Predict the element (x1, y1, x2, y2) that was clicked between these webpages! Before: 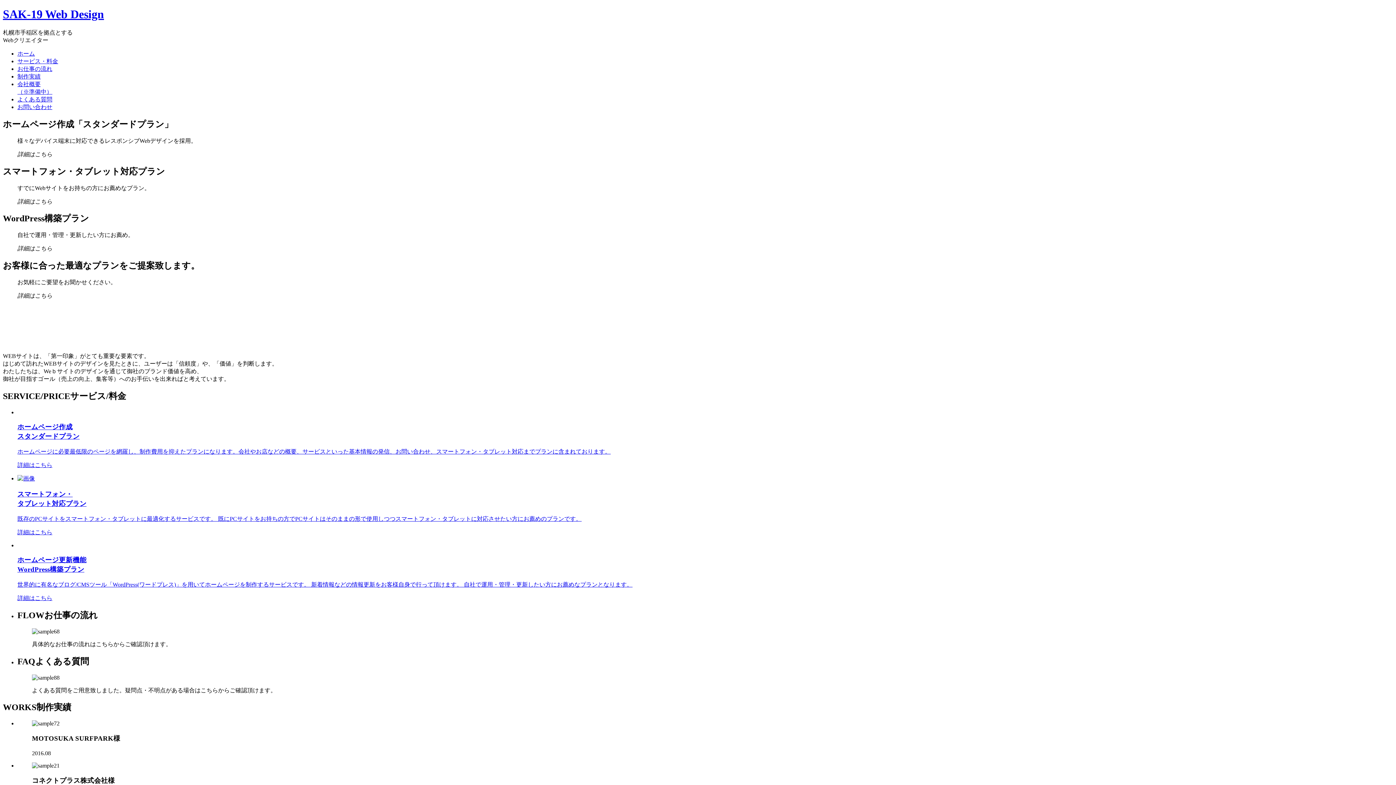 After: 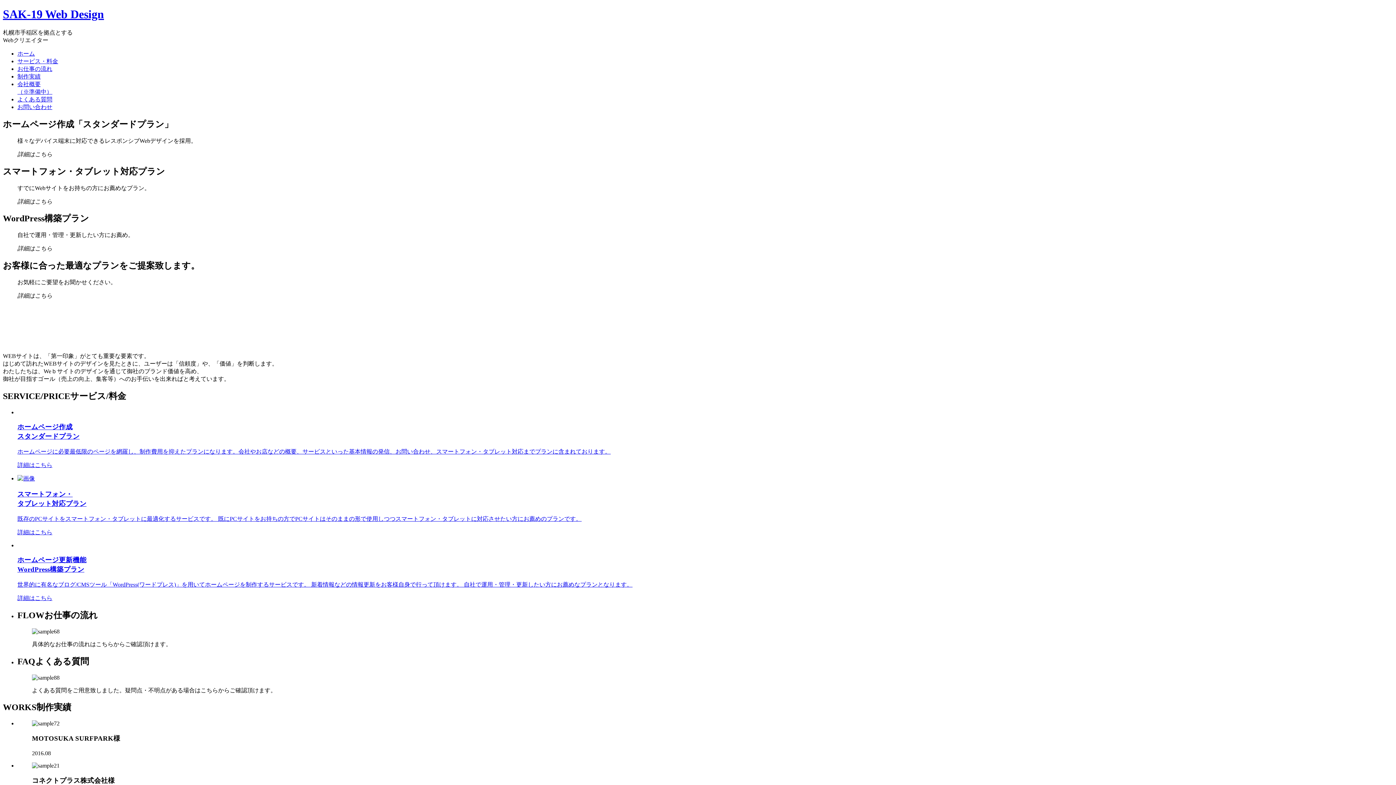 Action: label: ホームページ更新機能
WordPress構築プラン

世界的に有名なブログ/CMSツール「WordPress(ワードプレス)」を用いてホームページを制作するサービスです。 新着情報などの情報更新をお客様自身で行って頂けます。 自社で運用・管理・更新したい方にお薦めなプランとなります。 bbox: (17, 555, 1393, 589)